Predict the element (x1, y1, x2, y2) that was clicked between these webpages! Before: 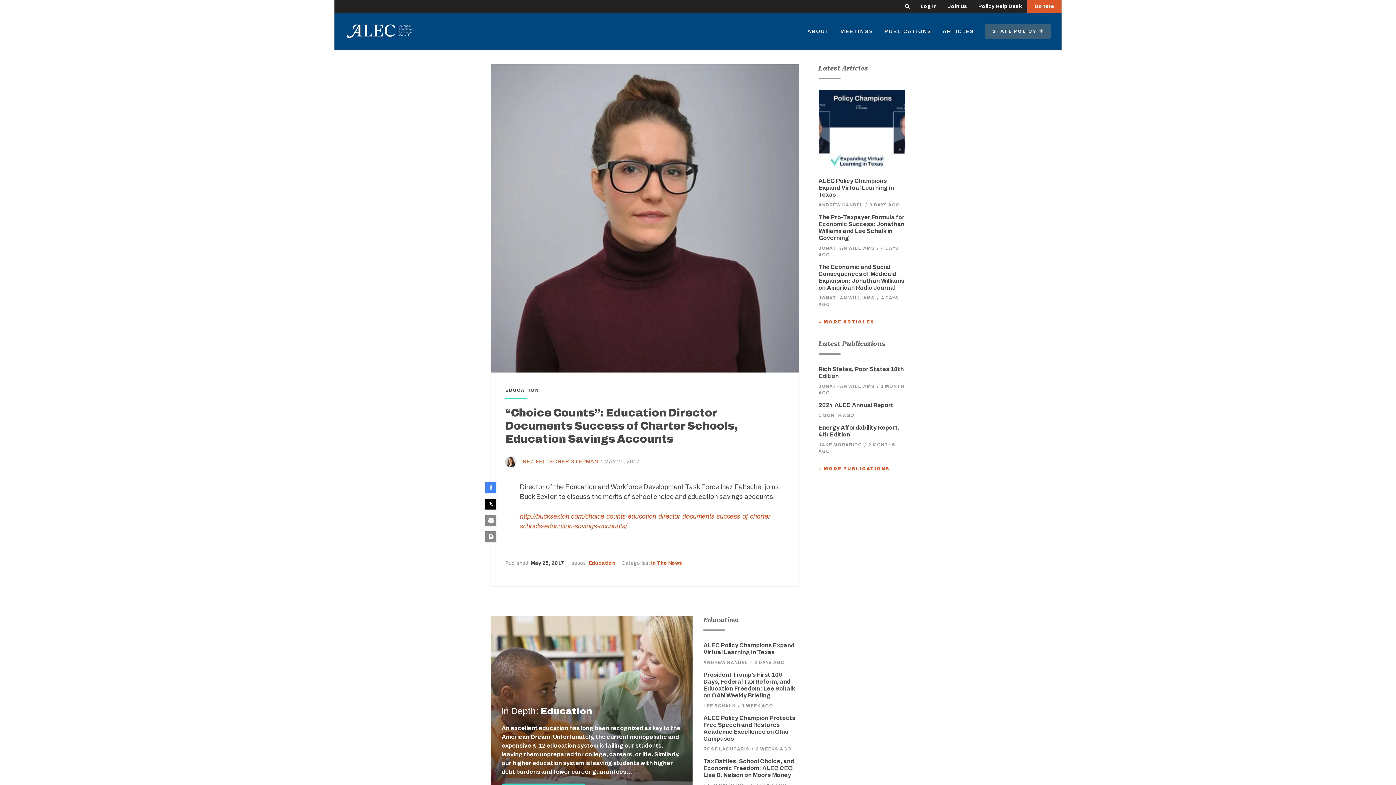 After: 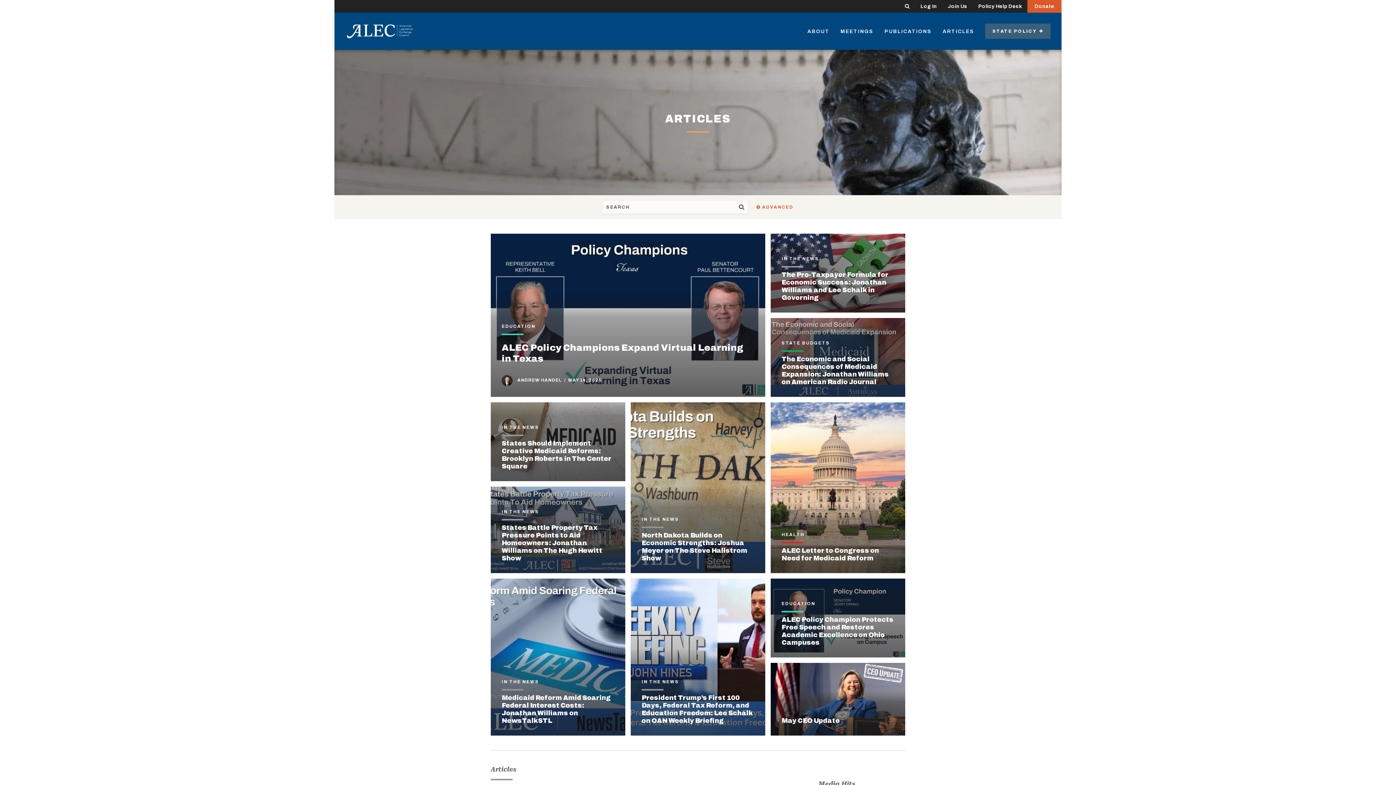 Action: label: + MORE ARTICLES bbox: (818, 318, 905, 325)